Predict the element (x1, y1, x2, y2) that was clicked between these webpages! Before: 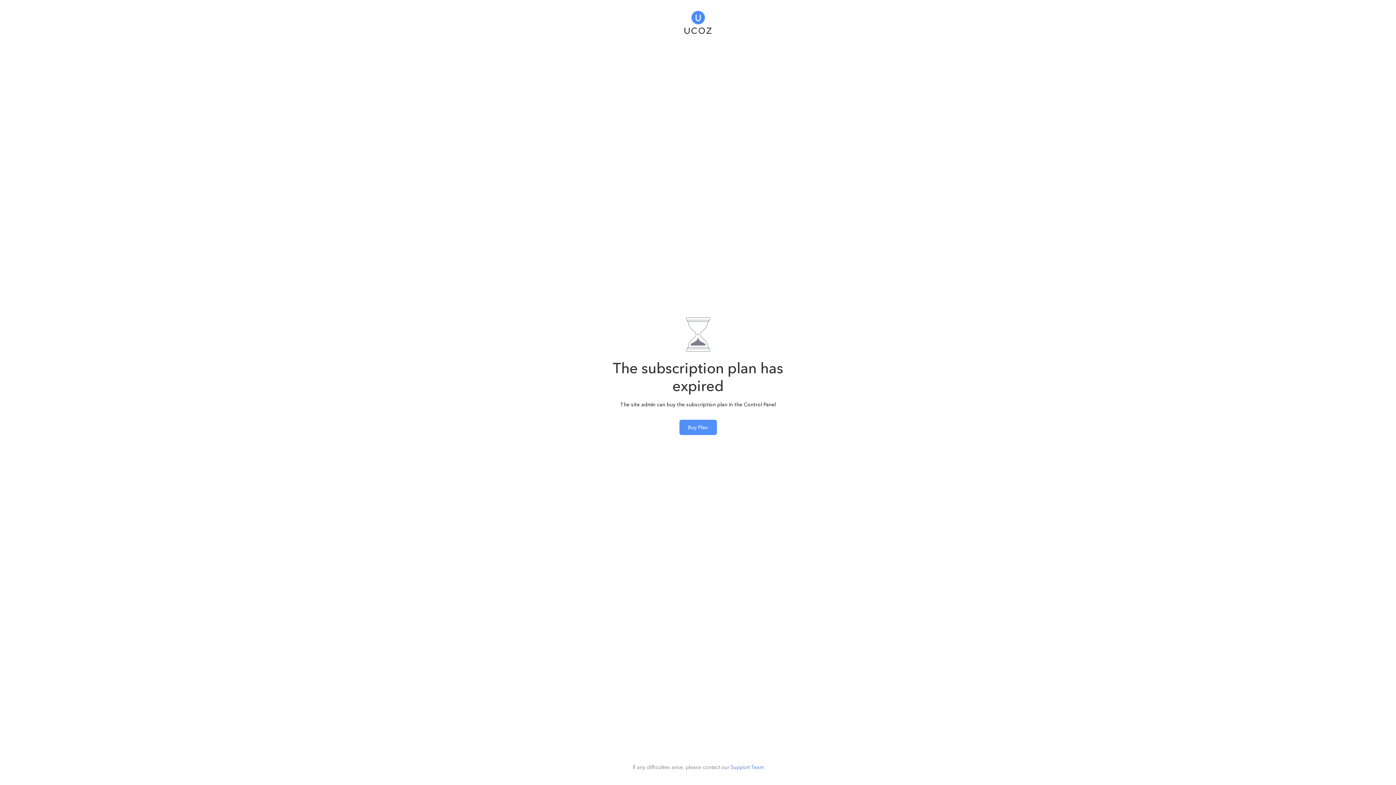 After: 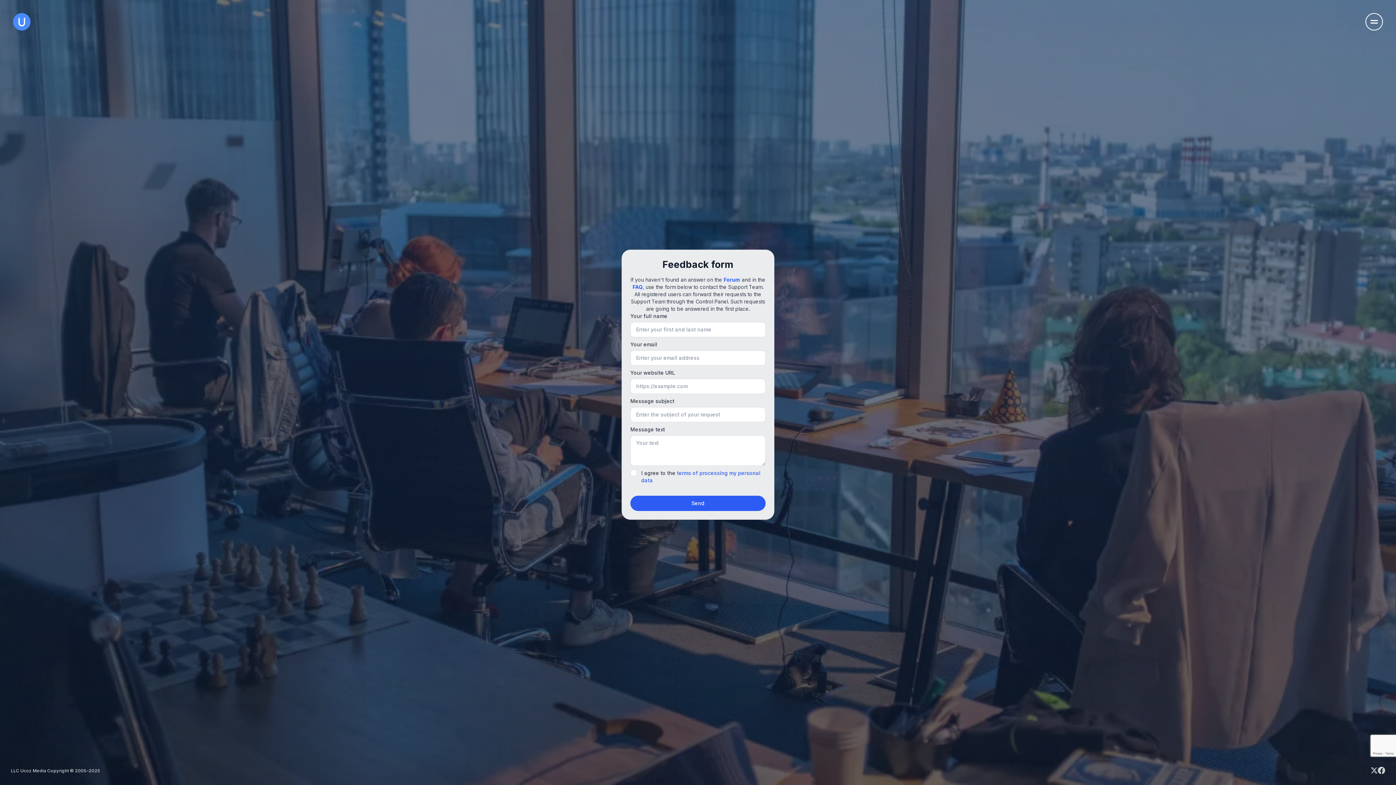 Action: label: Support Team bbox: (730, 764, 763, 770)